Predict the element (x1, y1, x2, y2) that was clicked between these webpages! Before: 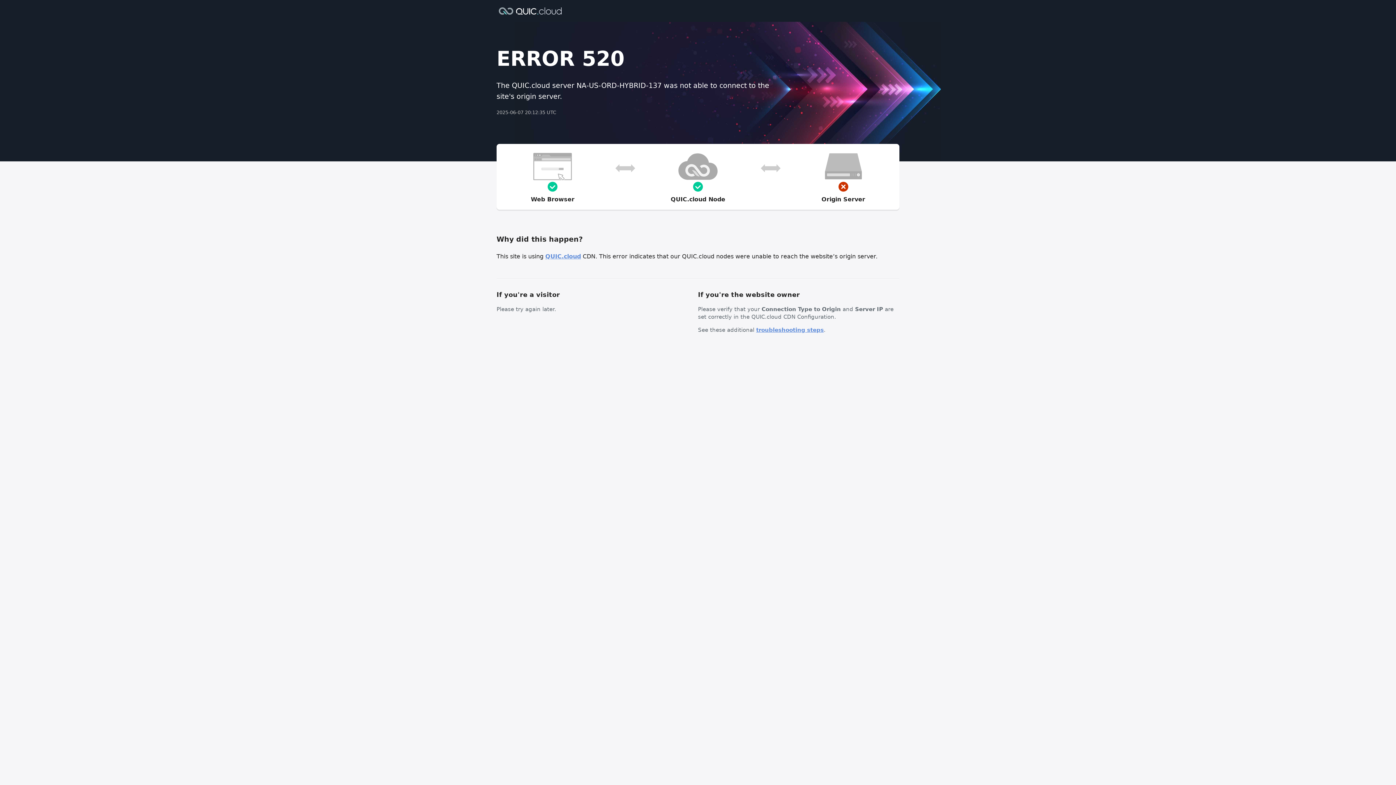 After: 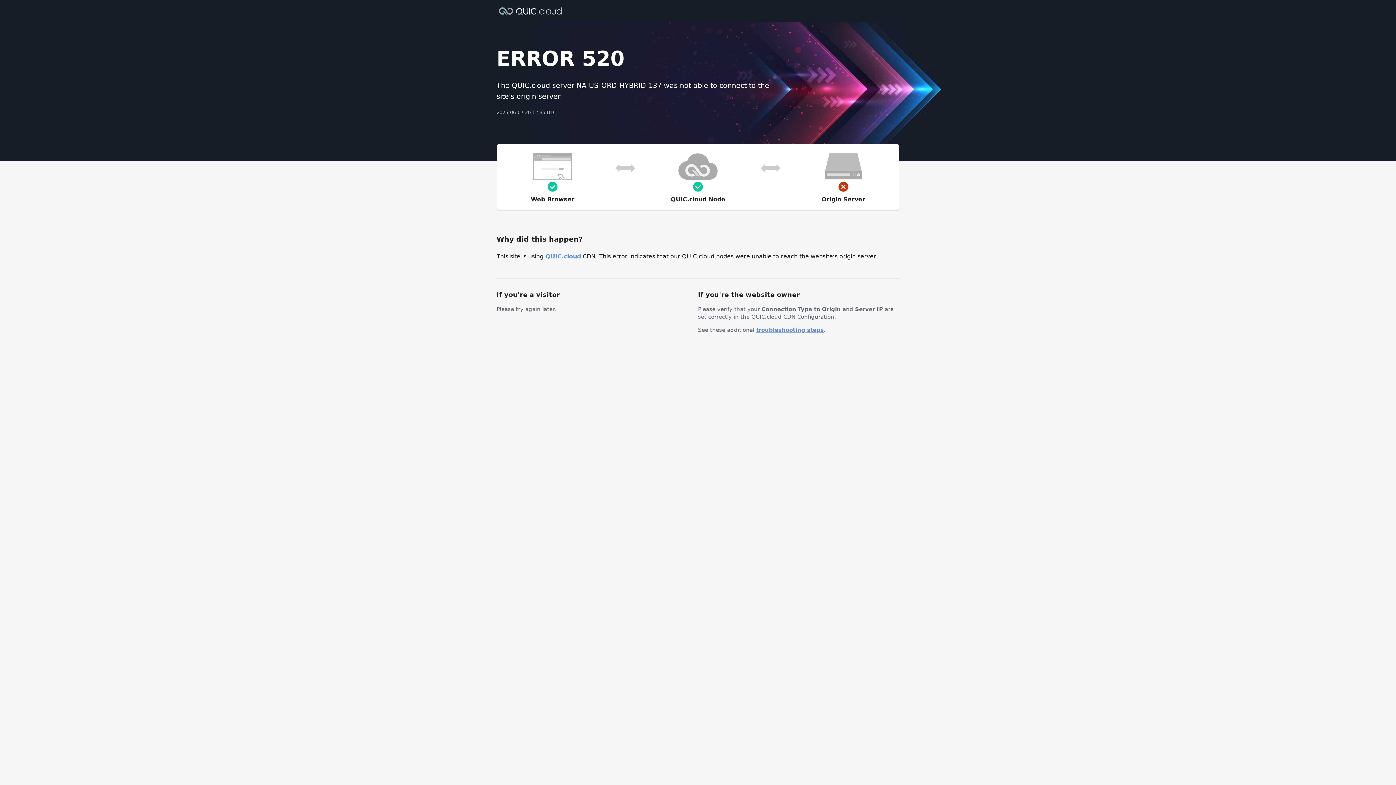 Action: label: troubleshooting steps bbox: (756, 326, 824, 333)